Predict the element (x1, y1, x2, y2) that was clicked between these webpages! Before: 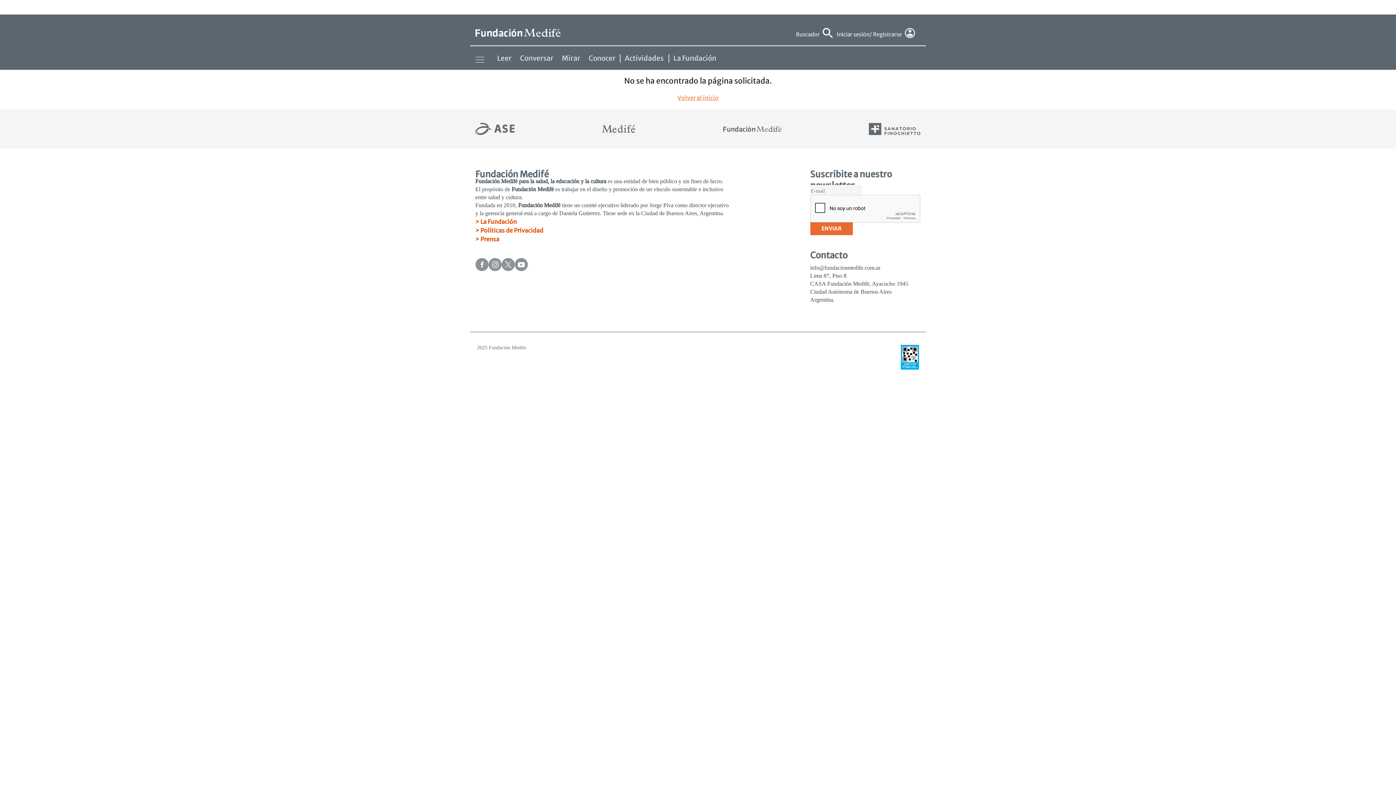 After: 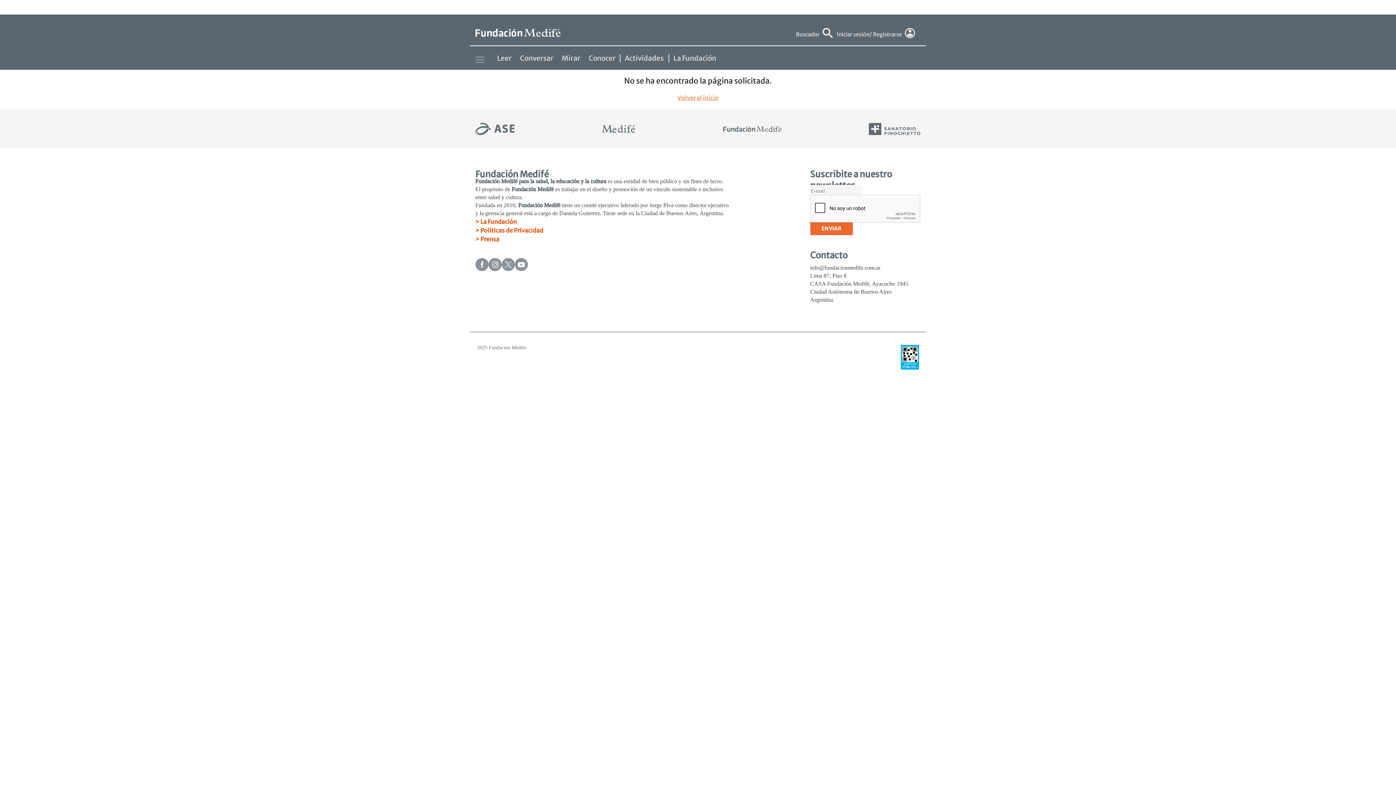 Action: bbox: (602, 122, 635, 135)